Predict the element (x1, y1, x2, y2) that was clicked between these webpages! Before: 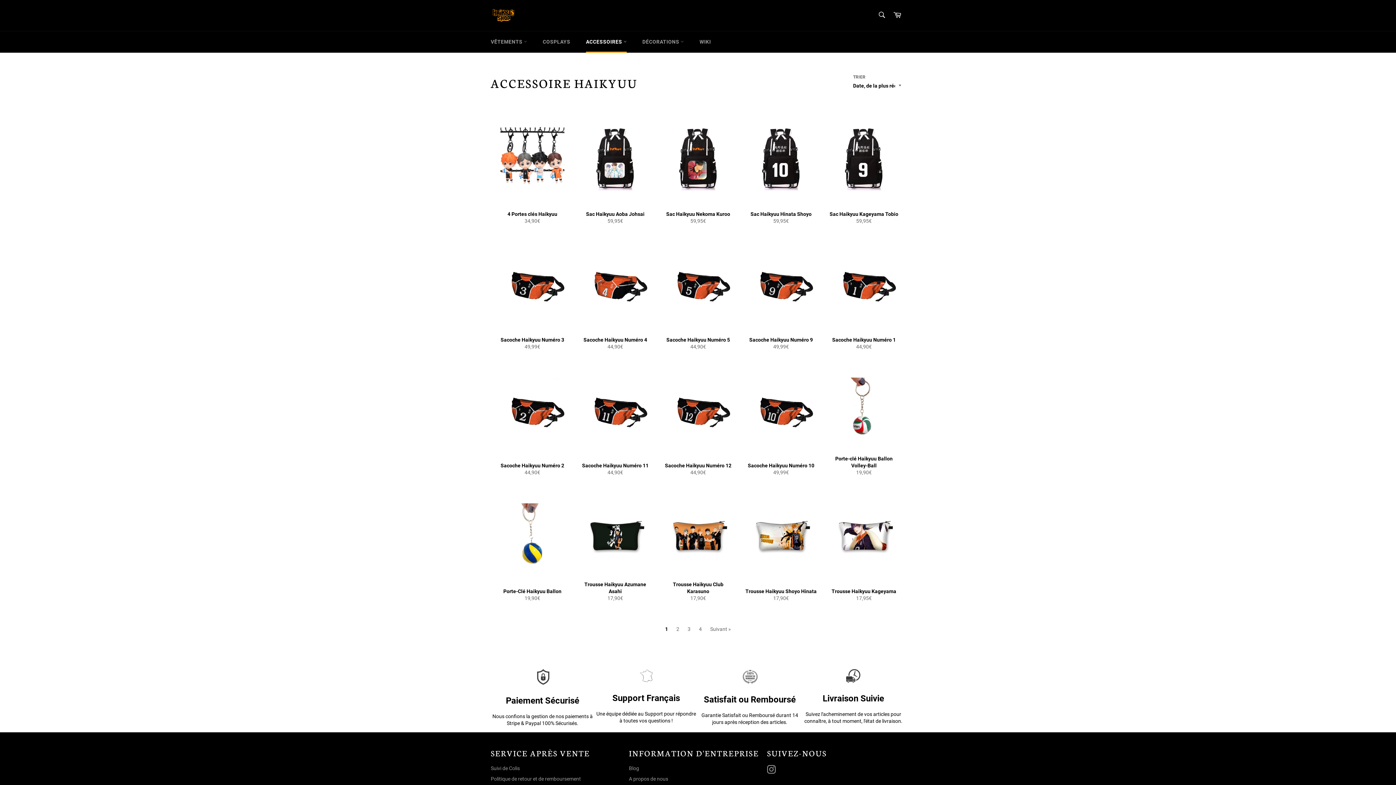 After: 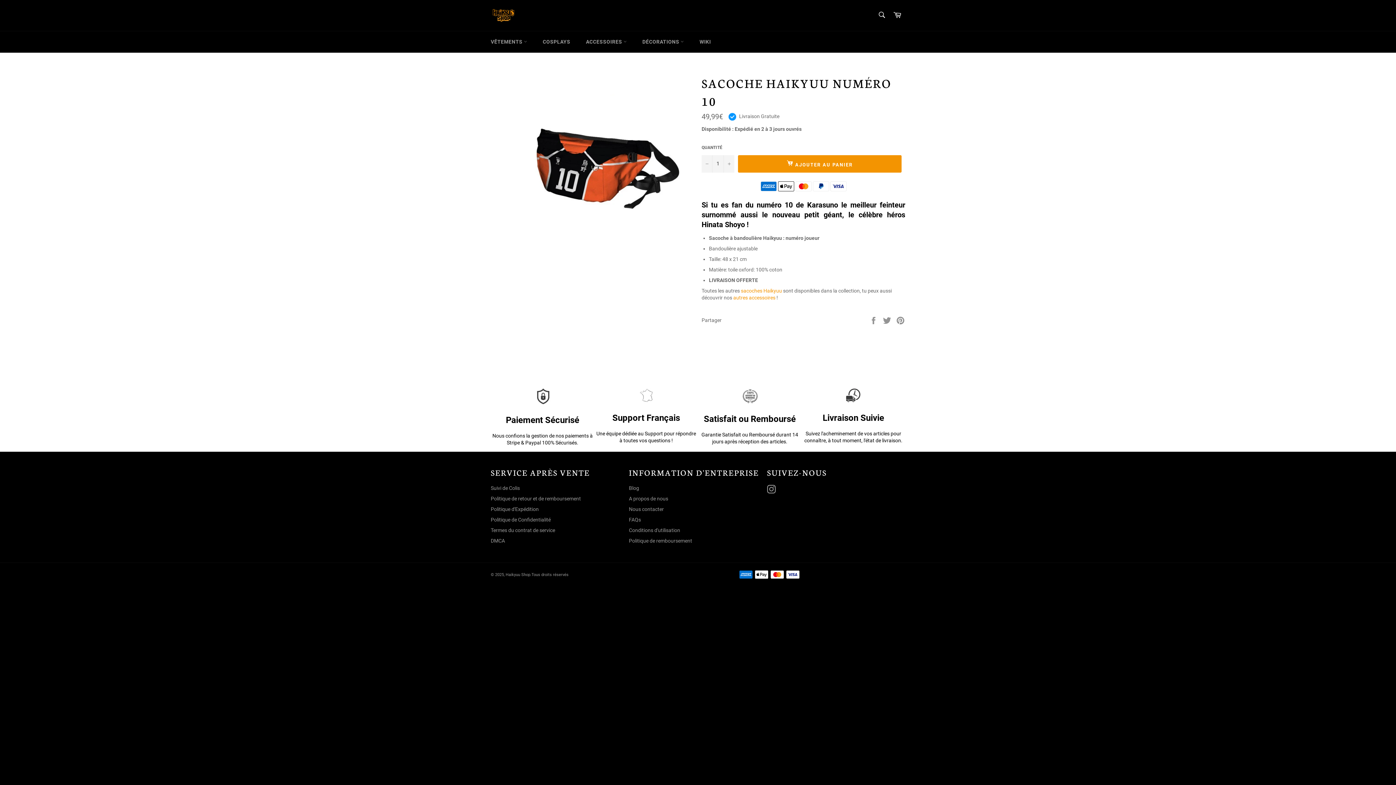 Action: label: Sacoche Haikyuu Numéro 10
Prix régulier
49,99€ bbox: (739, 358, 822, 484)